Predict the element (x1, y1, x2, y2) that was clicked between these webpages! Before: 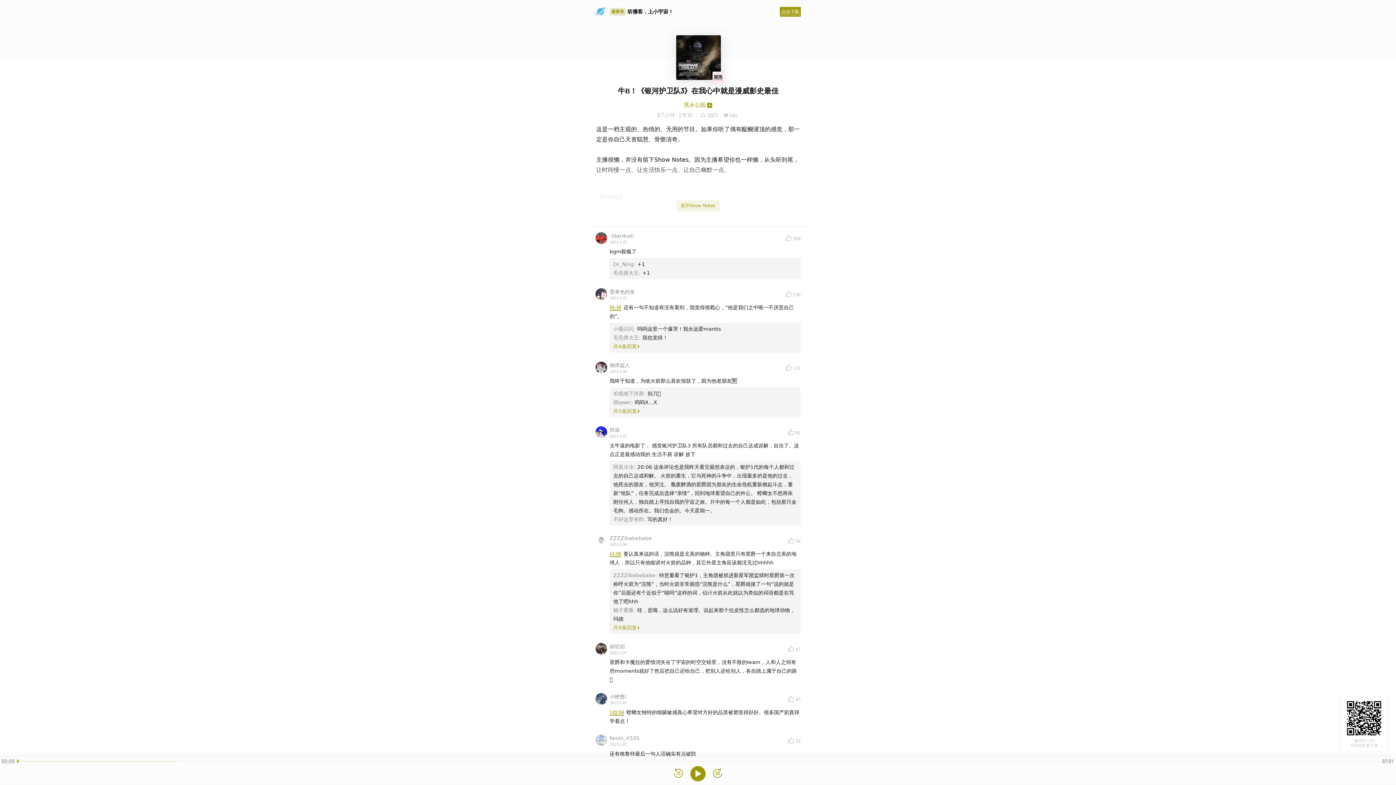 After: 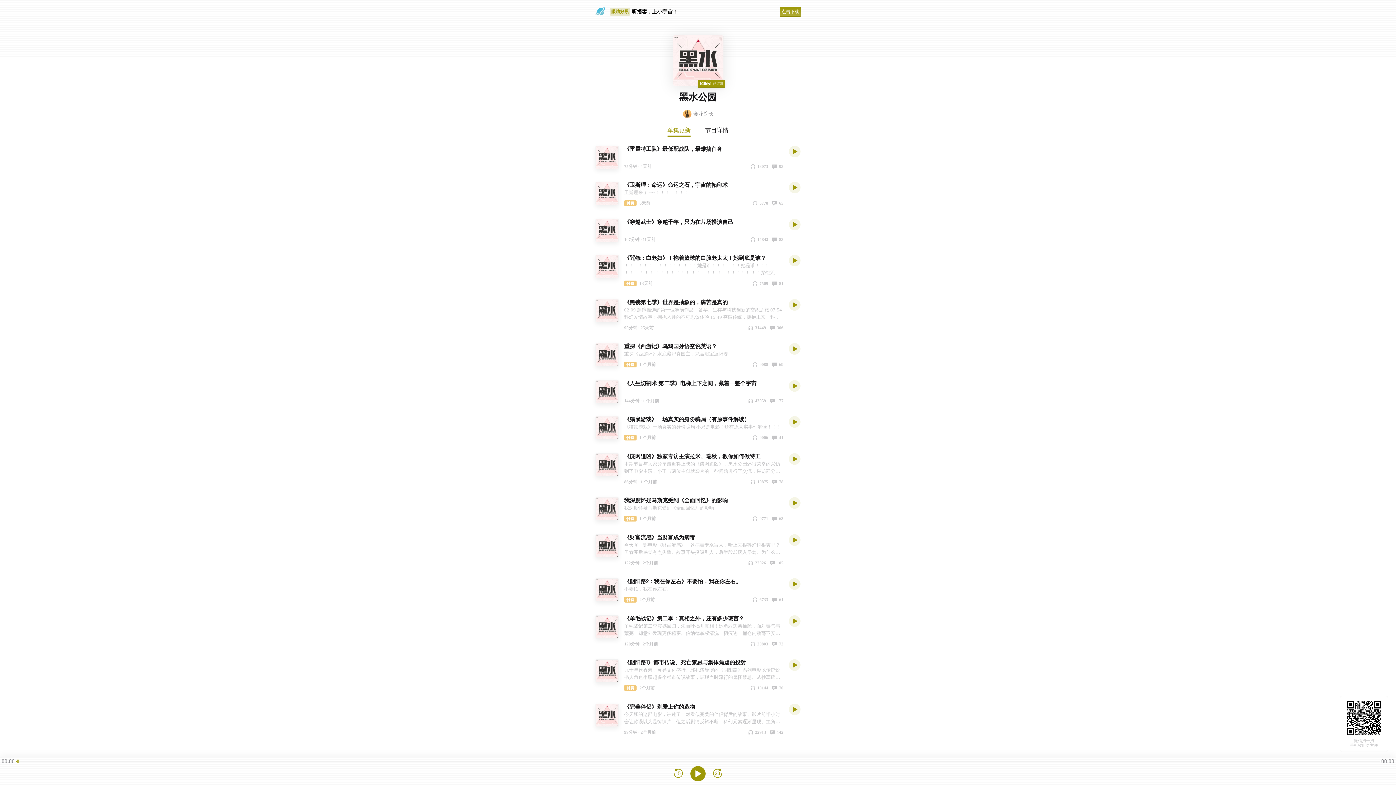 Action: label: 黑水公园 bbox: (684, 101, 705, 109)